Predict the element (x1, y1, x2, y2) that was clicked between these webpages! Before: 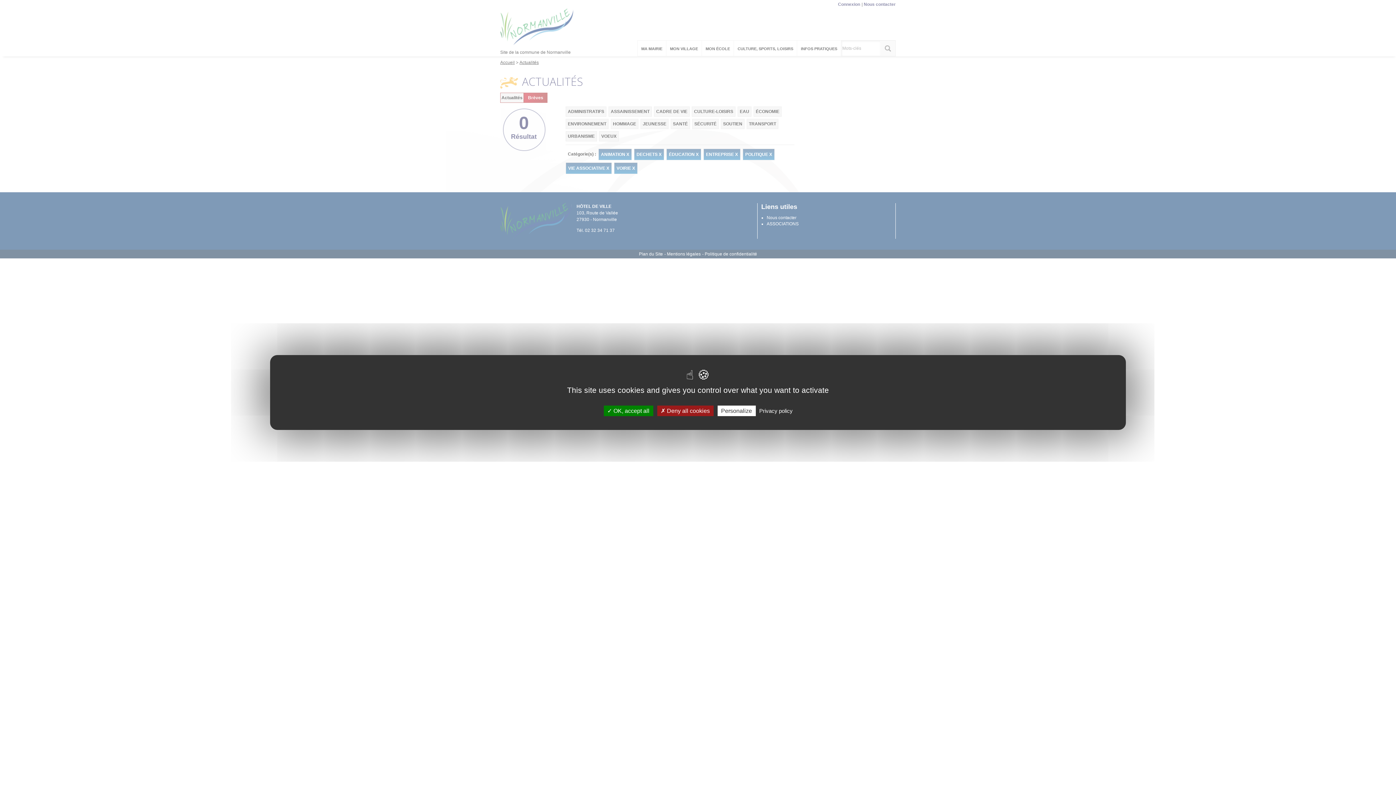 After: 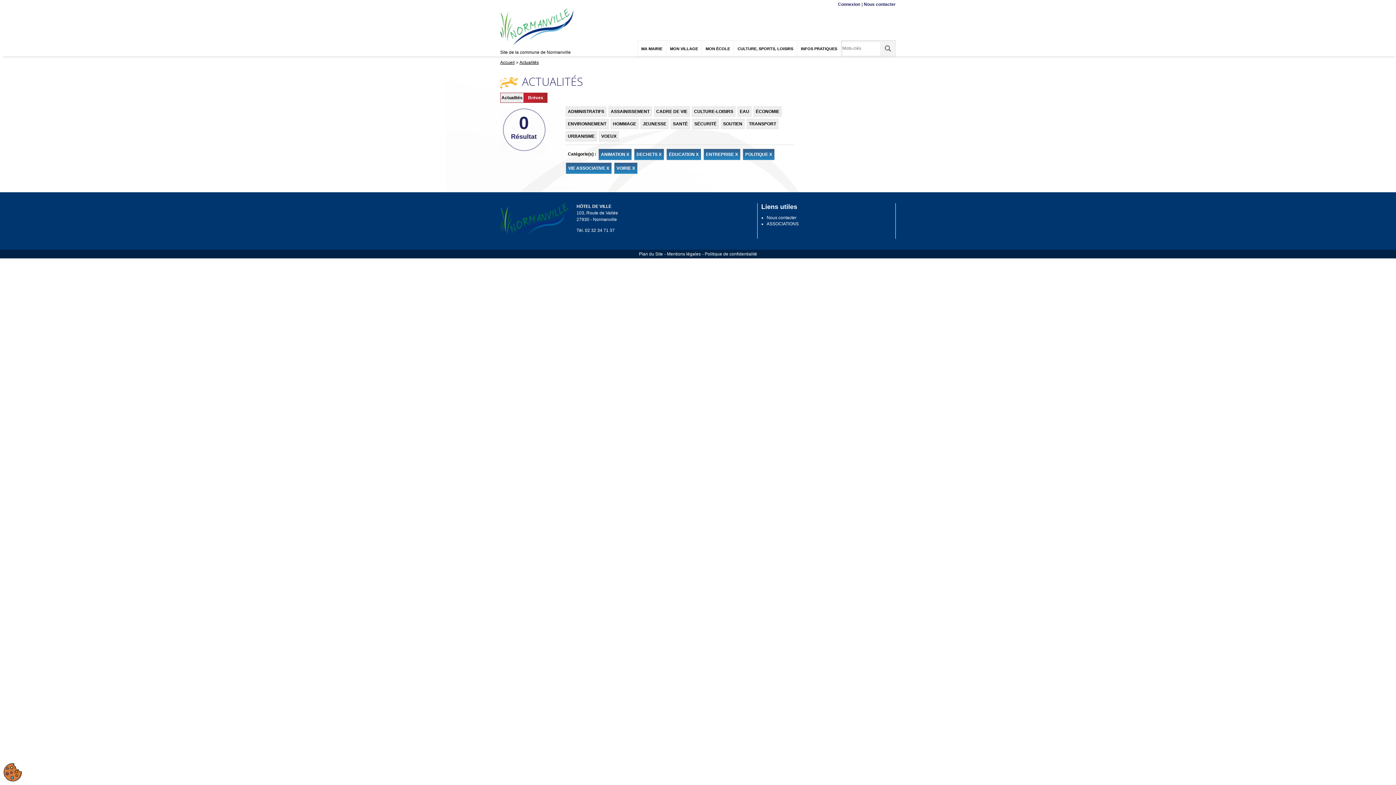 Action: label:  OK, accept all bbox: (603, 405, 653, 416)